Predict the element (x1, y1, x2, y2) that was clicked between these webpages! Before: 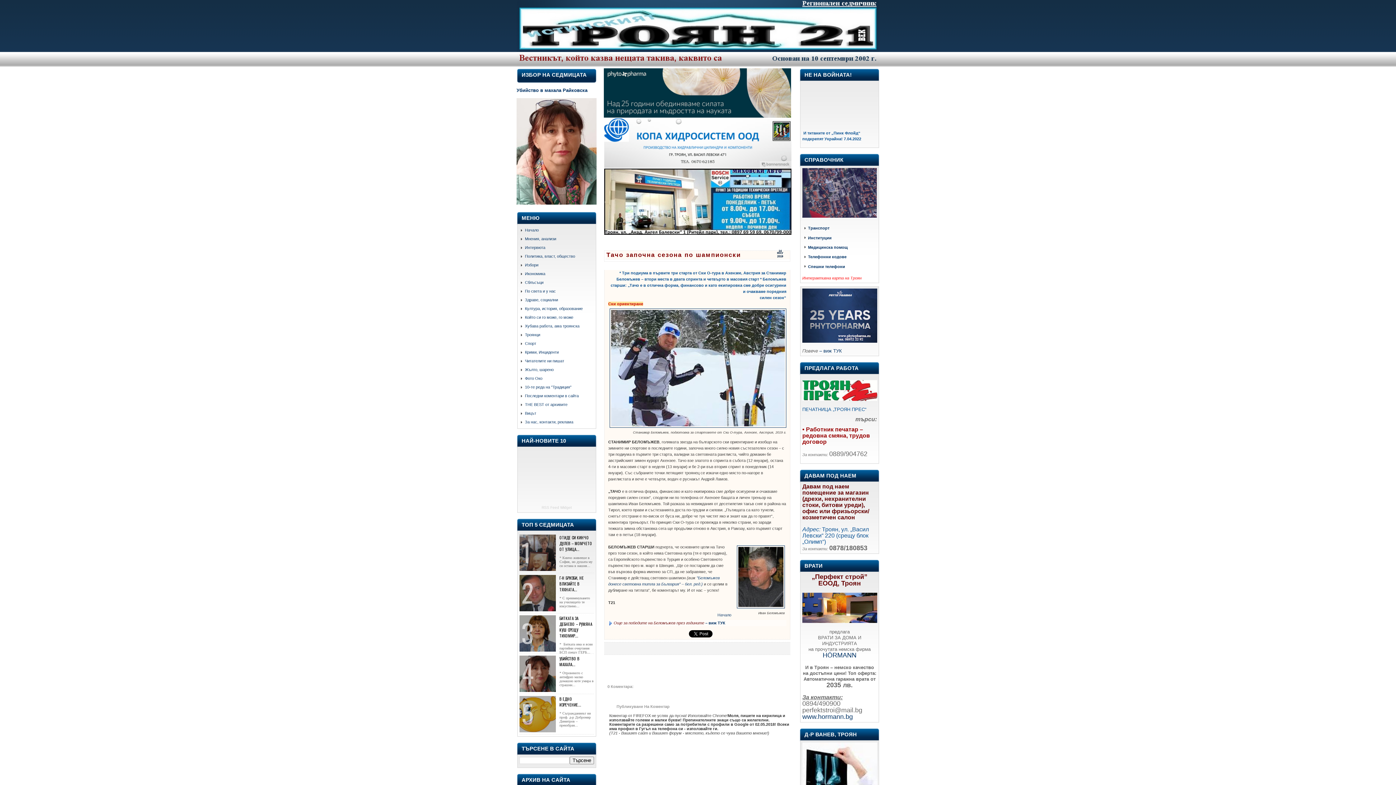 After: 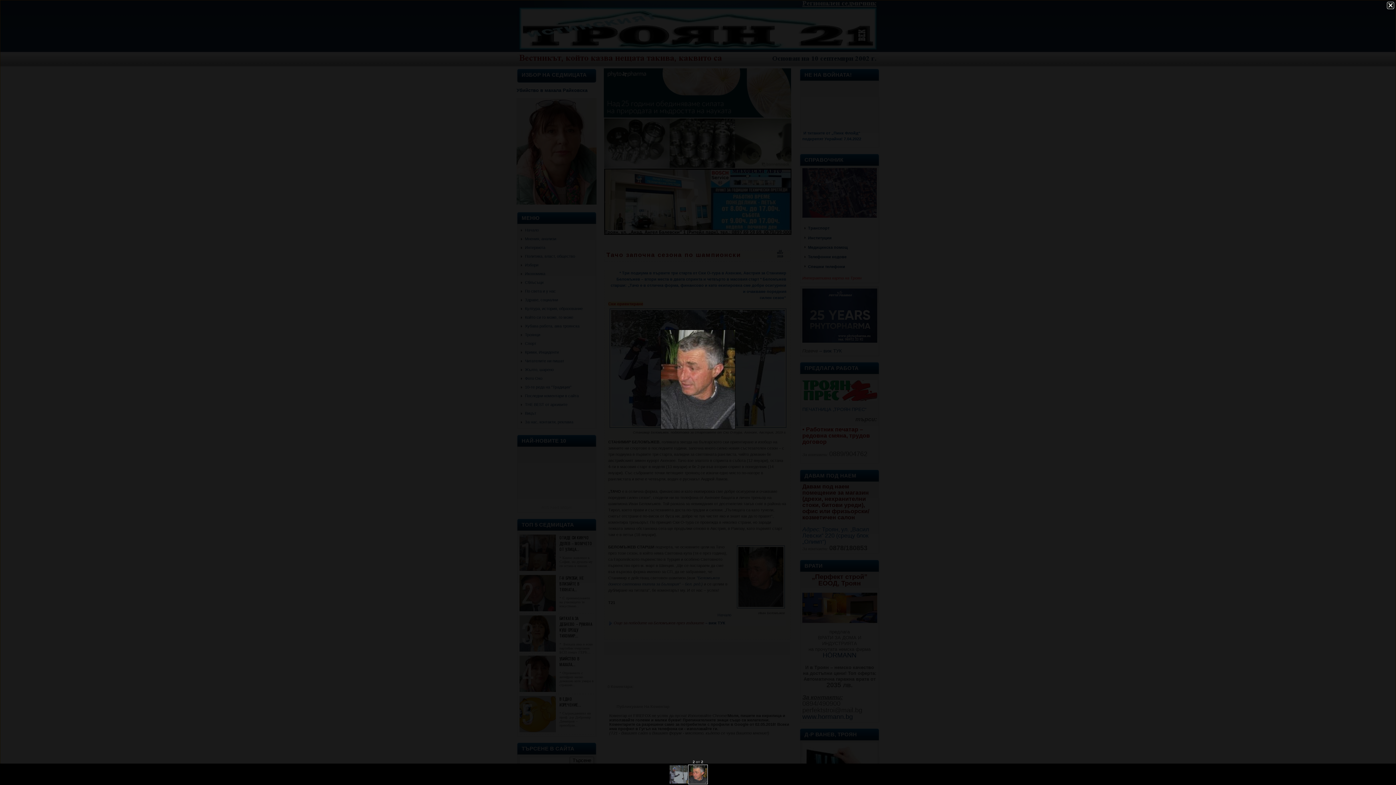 Action: bbox: (737, 605, 785, 609)